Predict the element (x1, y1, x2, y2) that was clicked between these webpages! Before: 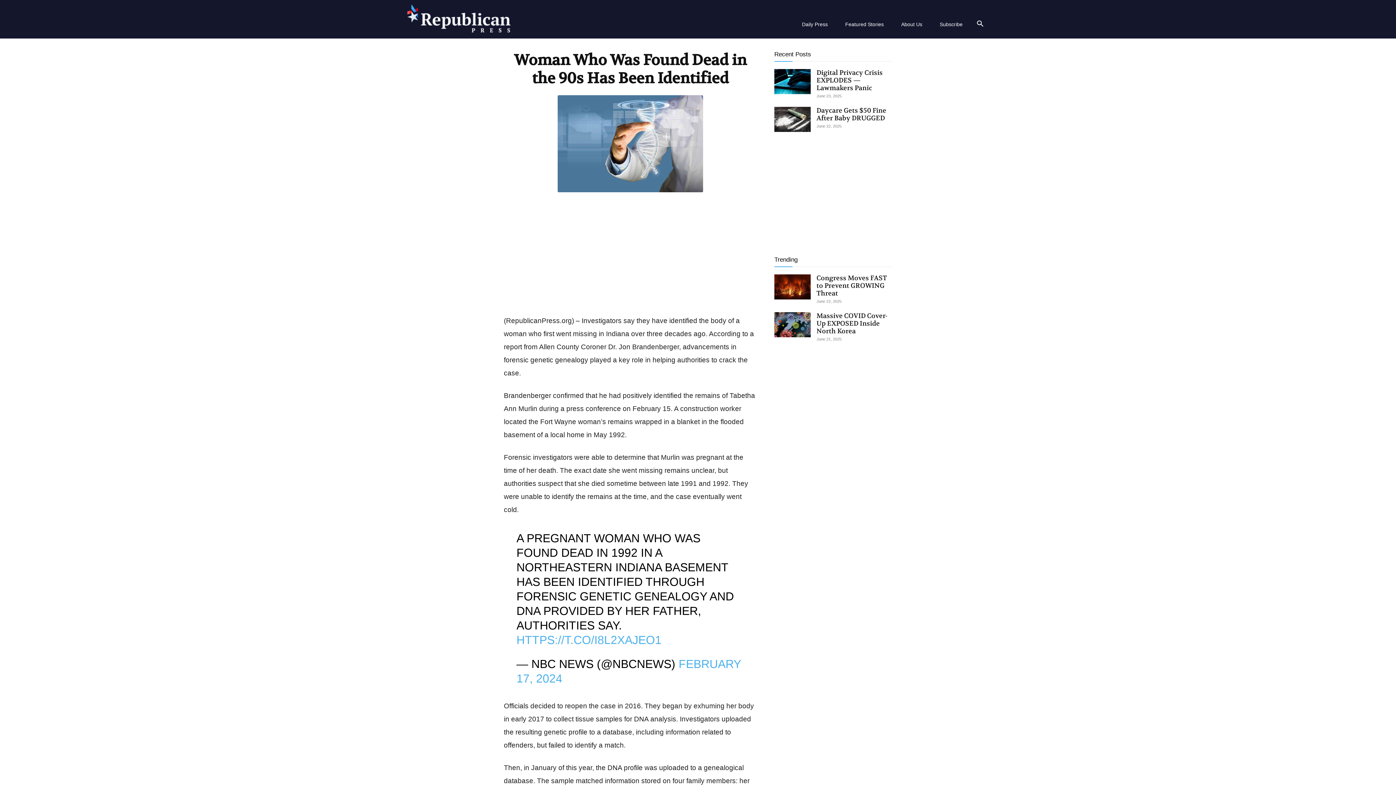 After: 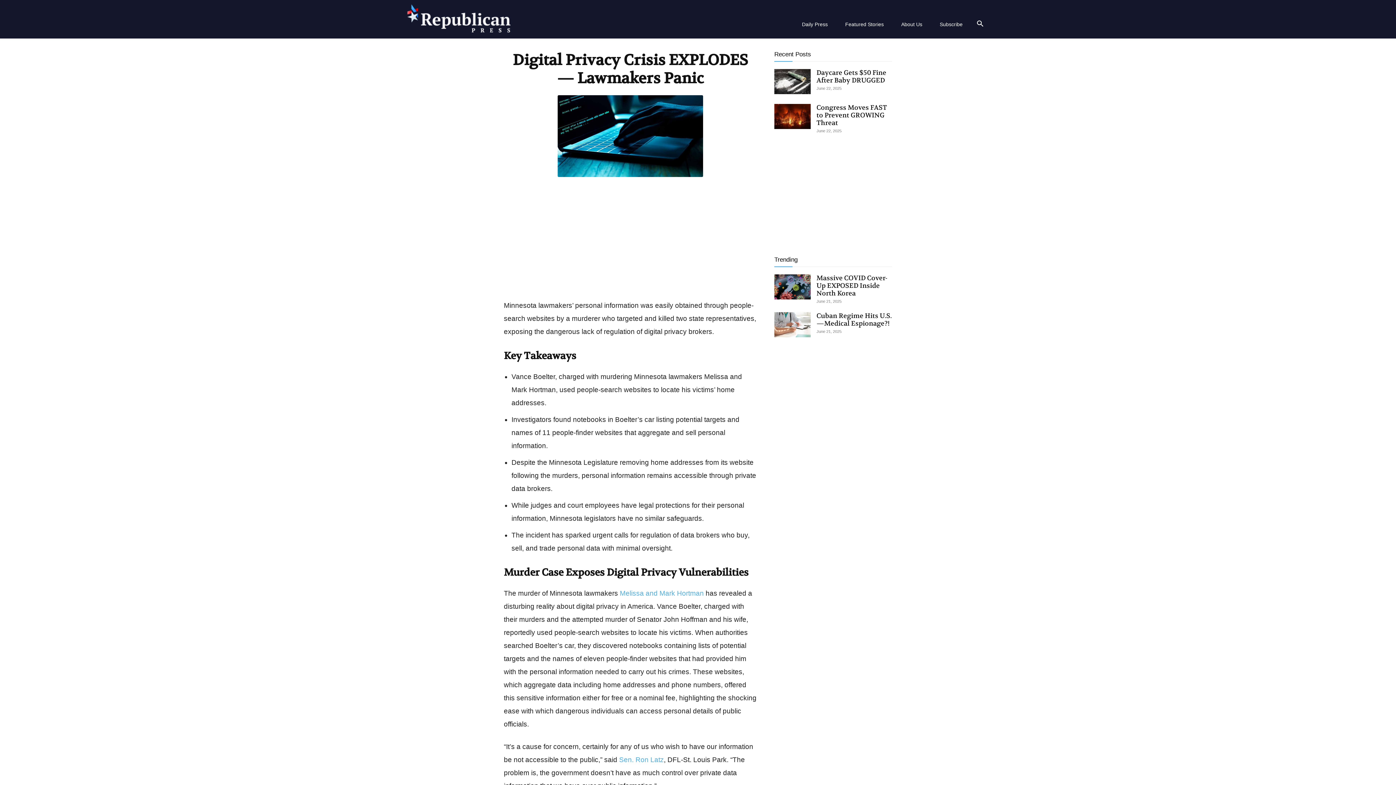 Action: label: Digital Privacy Crisis EXPLODES — Lawmakers Panic bbox: (816, 68, 882, 92)